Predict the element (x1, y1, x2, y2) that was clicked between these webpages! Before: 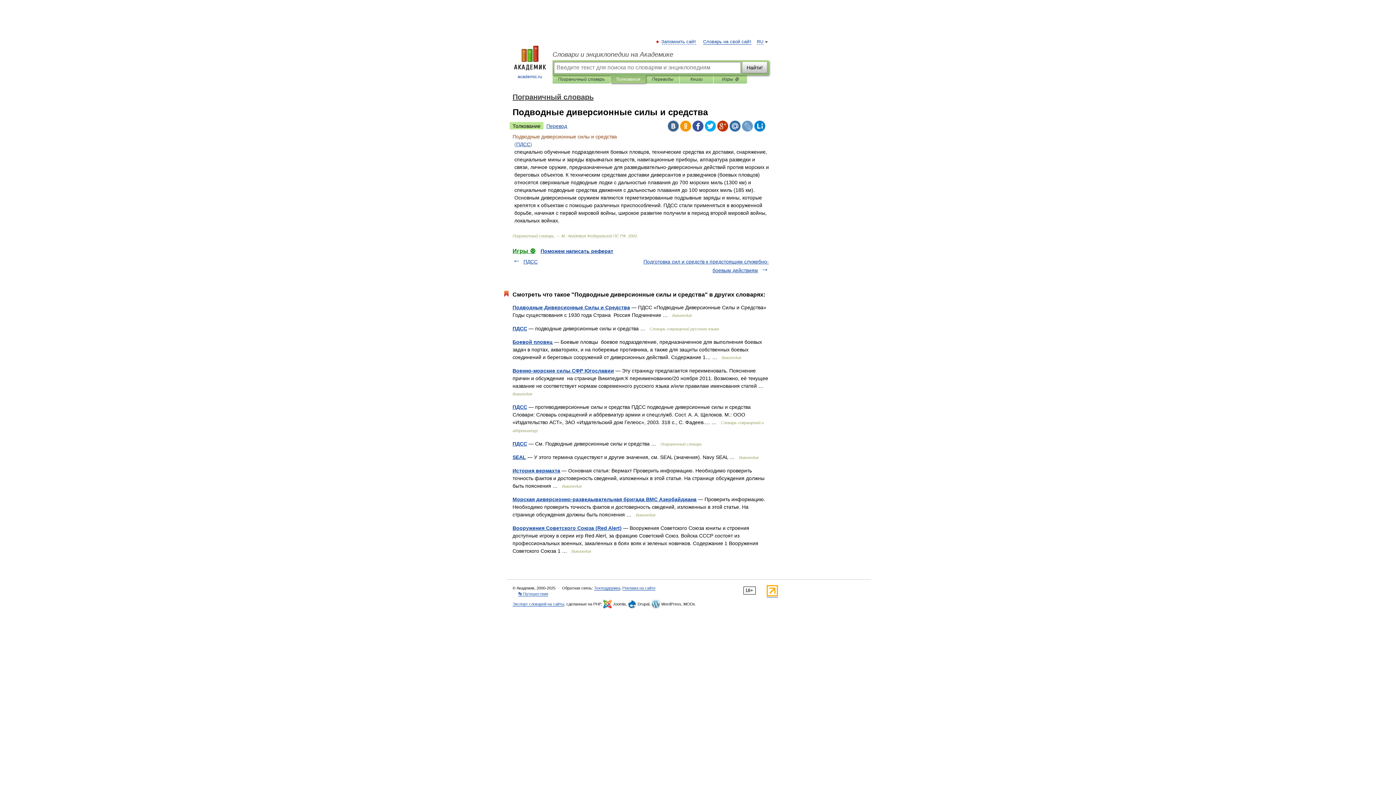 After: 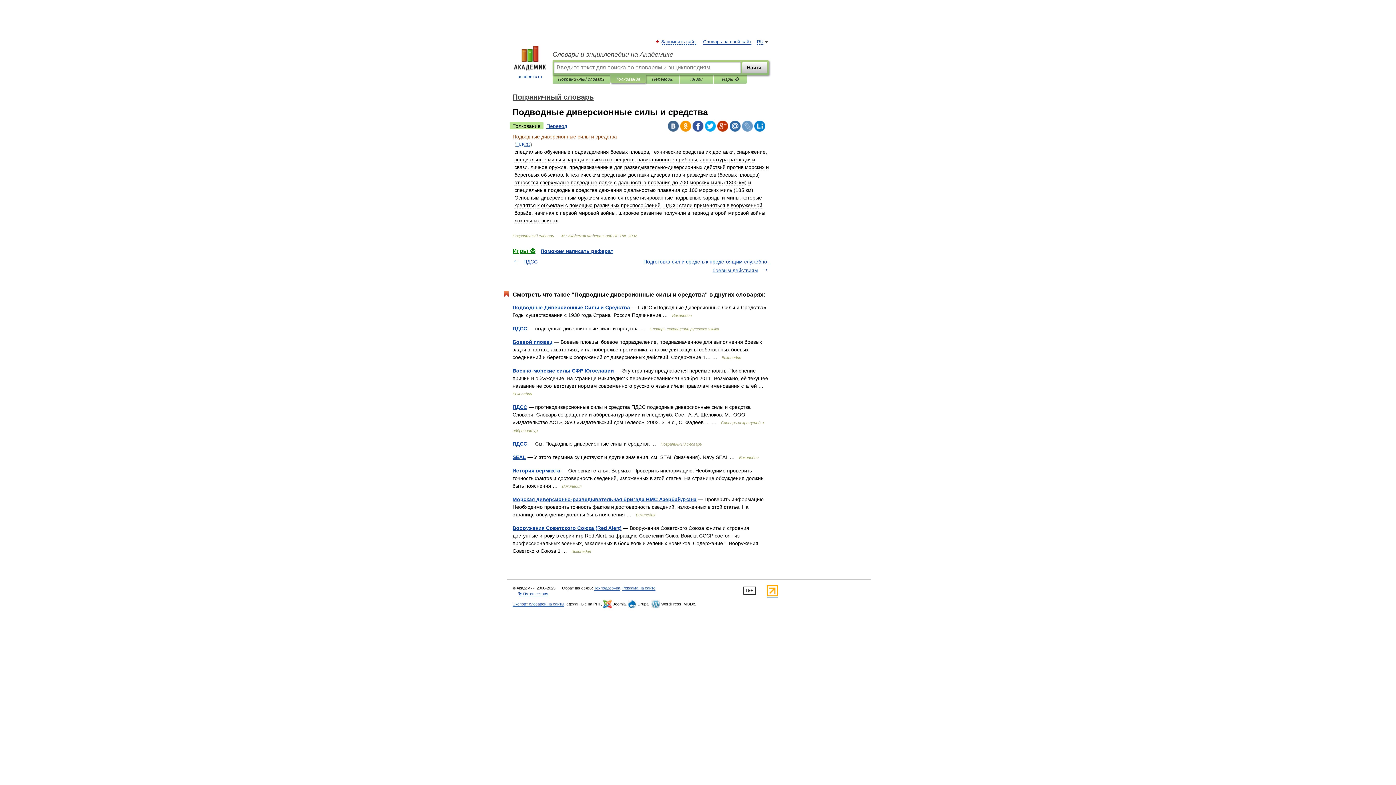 Action: bbox: (754, 120, 765, 131)